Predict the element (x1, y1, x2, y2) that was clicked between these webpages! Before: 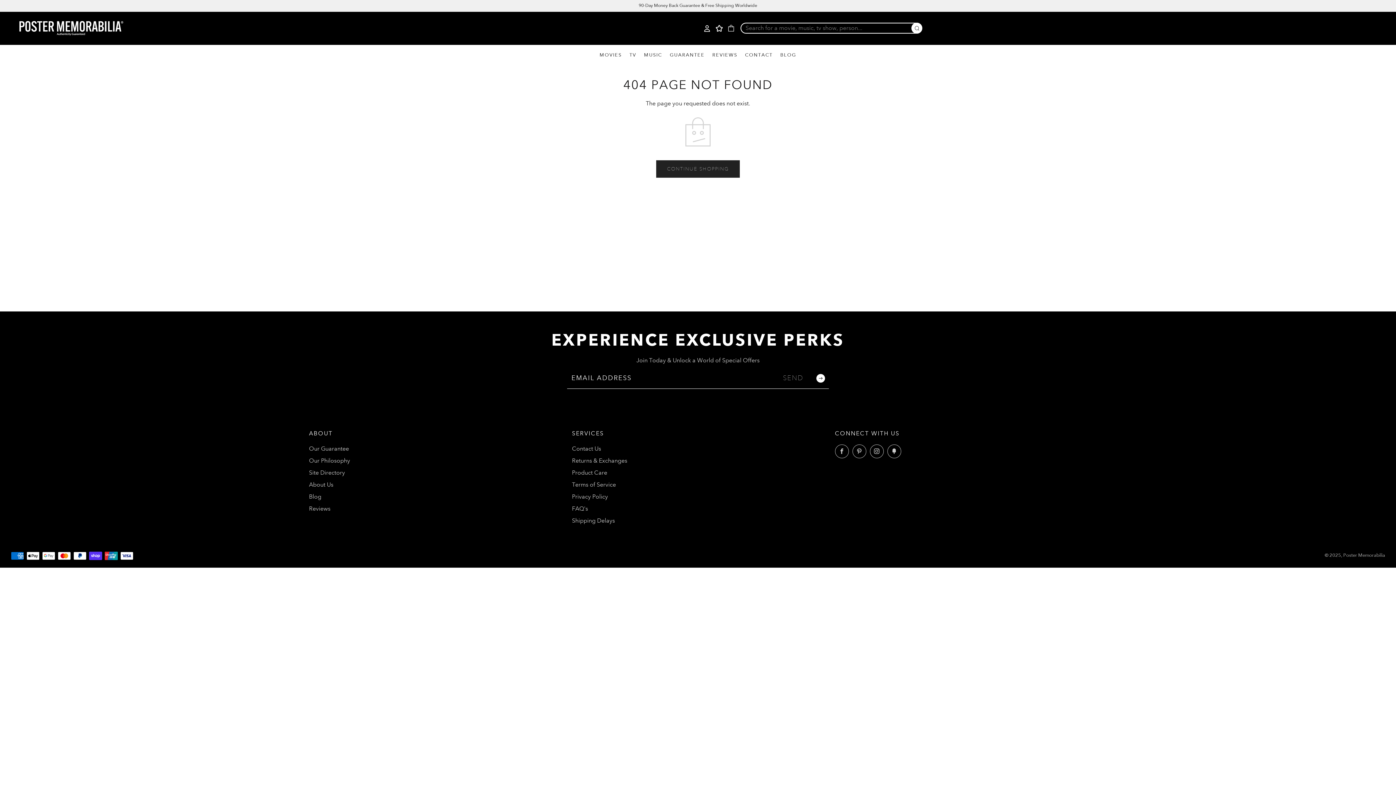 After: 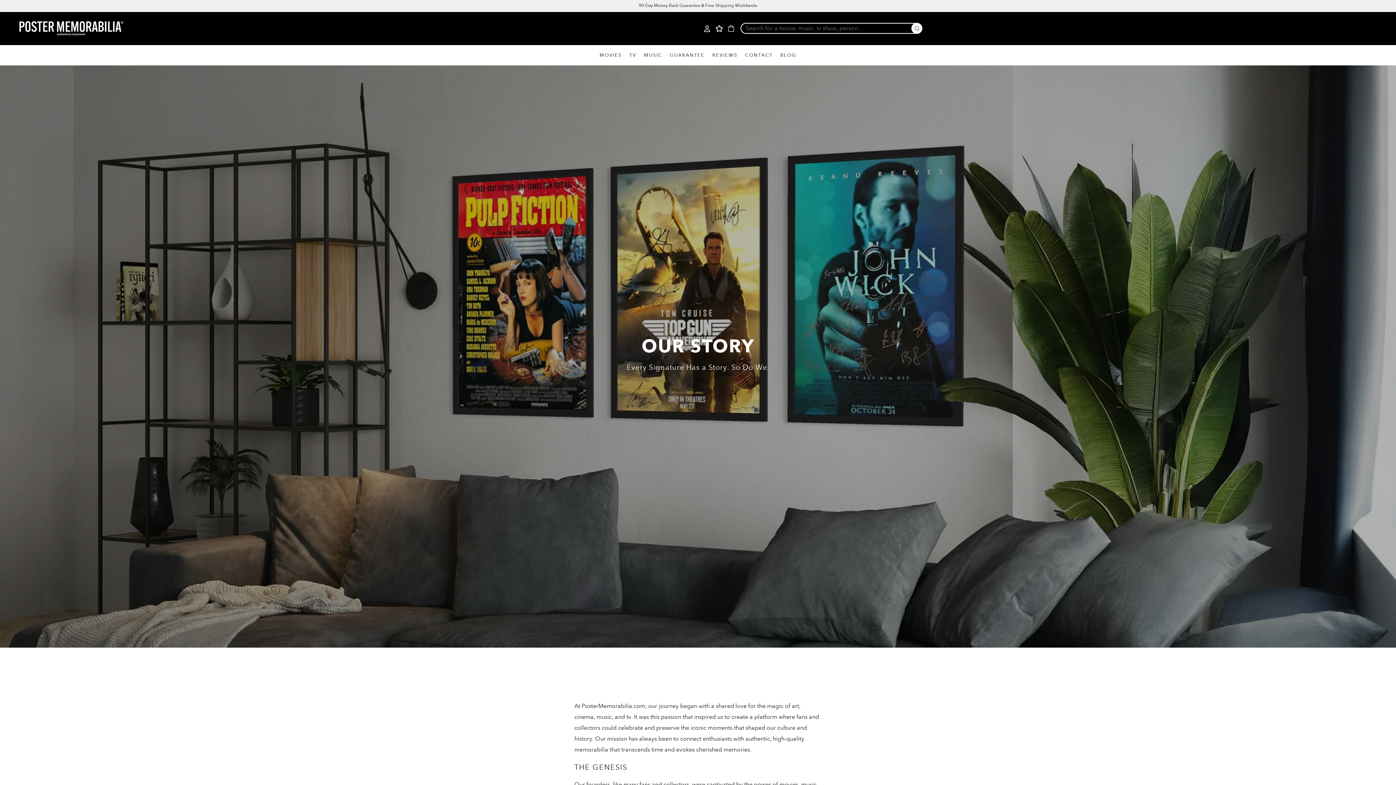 Action: bbox: (309, 481, 333, 488) label: About Us